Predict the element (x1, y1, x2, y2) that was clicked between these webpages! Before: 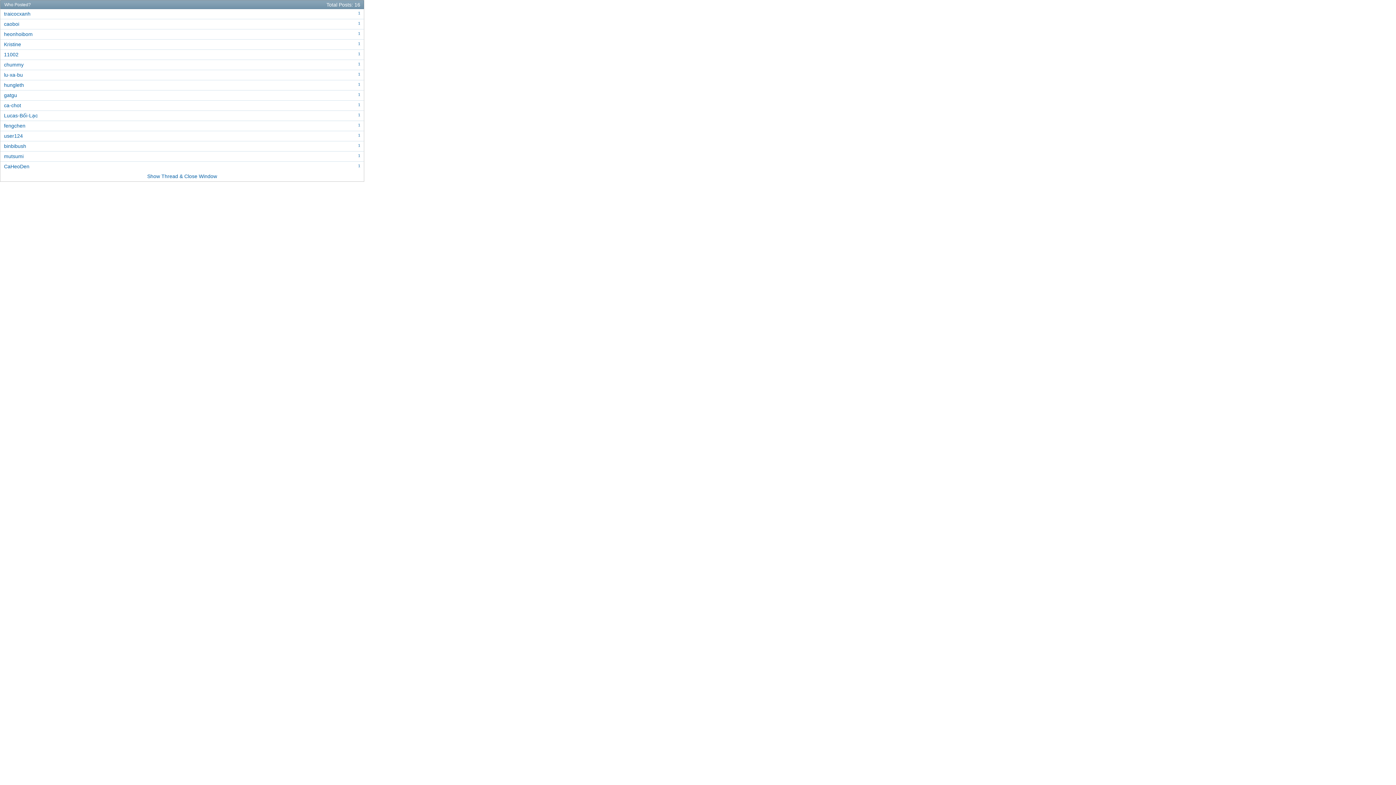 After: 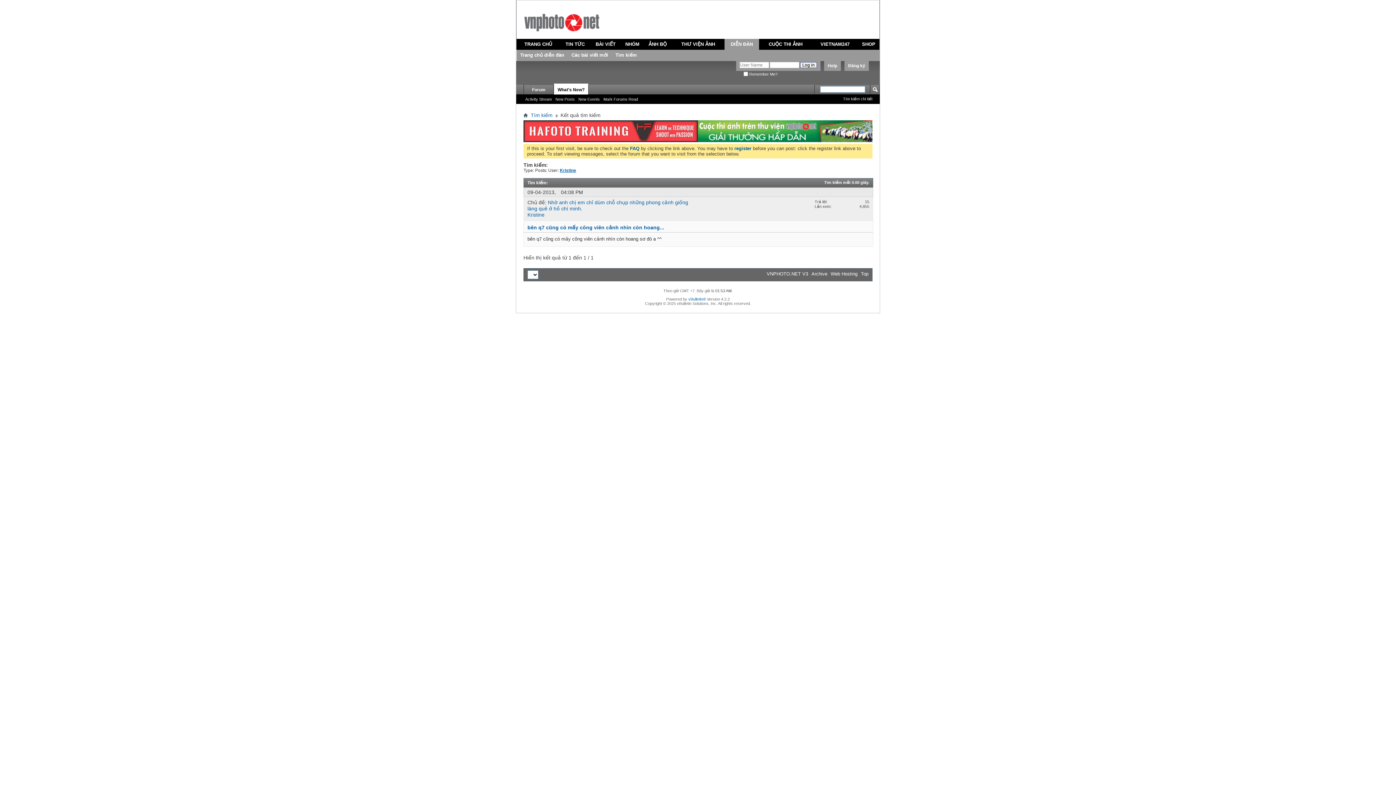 Action: label: 1 bbox: (358, 41, 360, 45)